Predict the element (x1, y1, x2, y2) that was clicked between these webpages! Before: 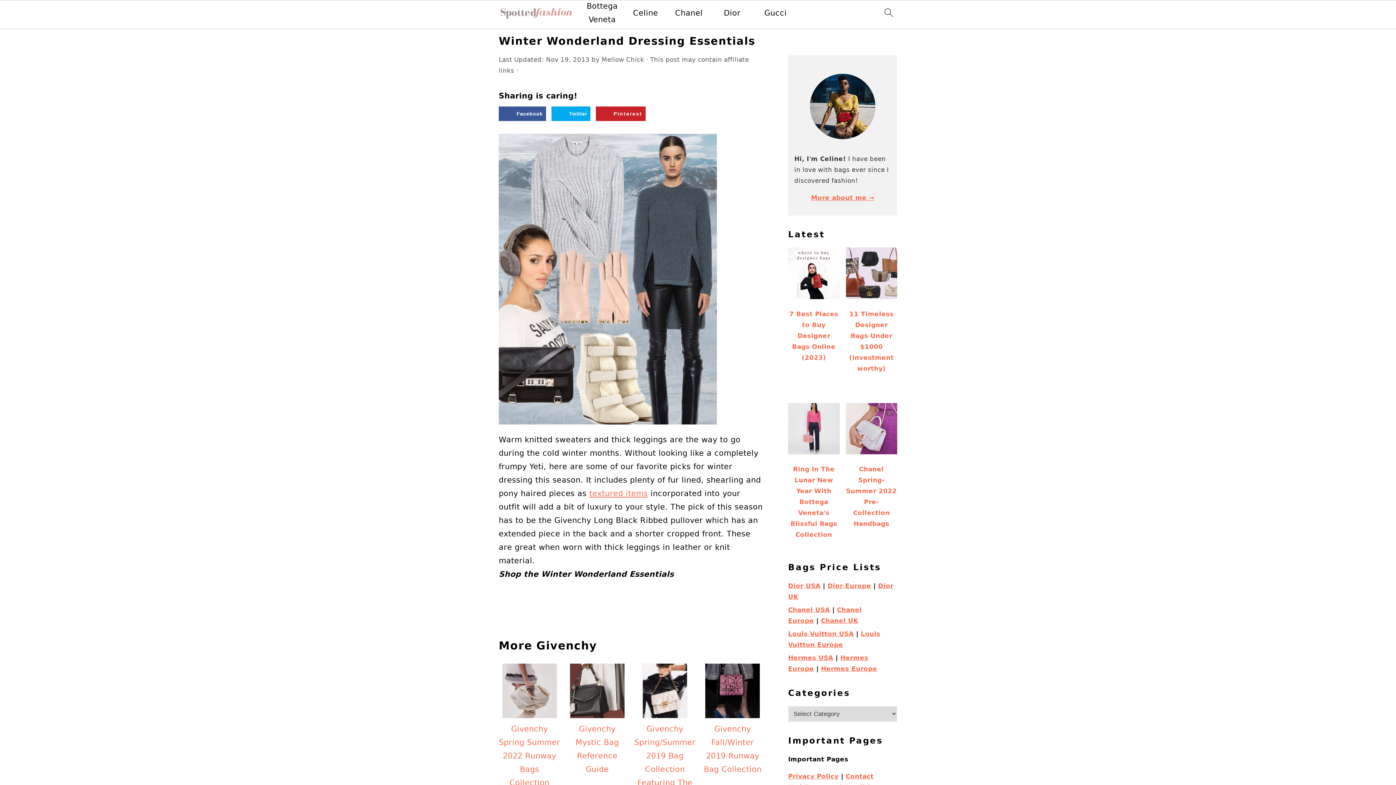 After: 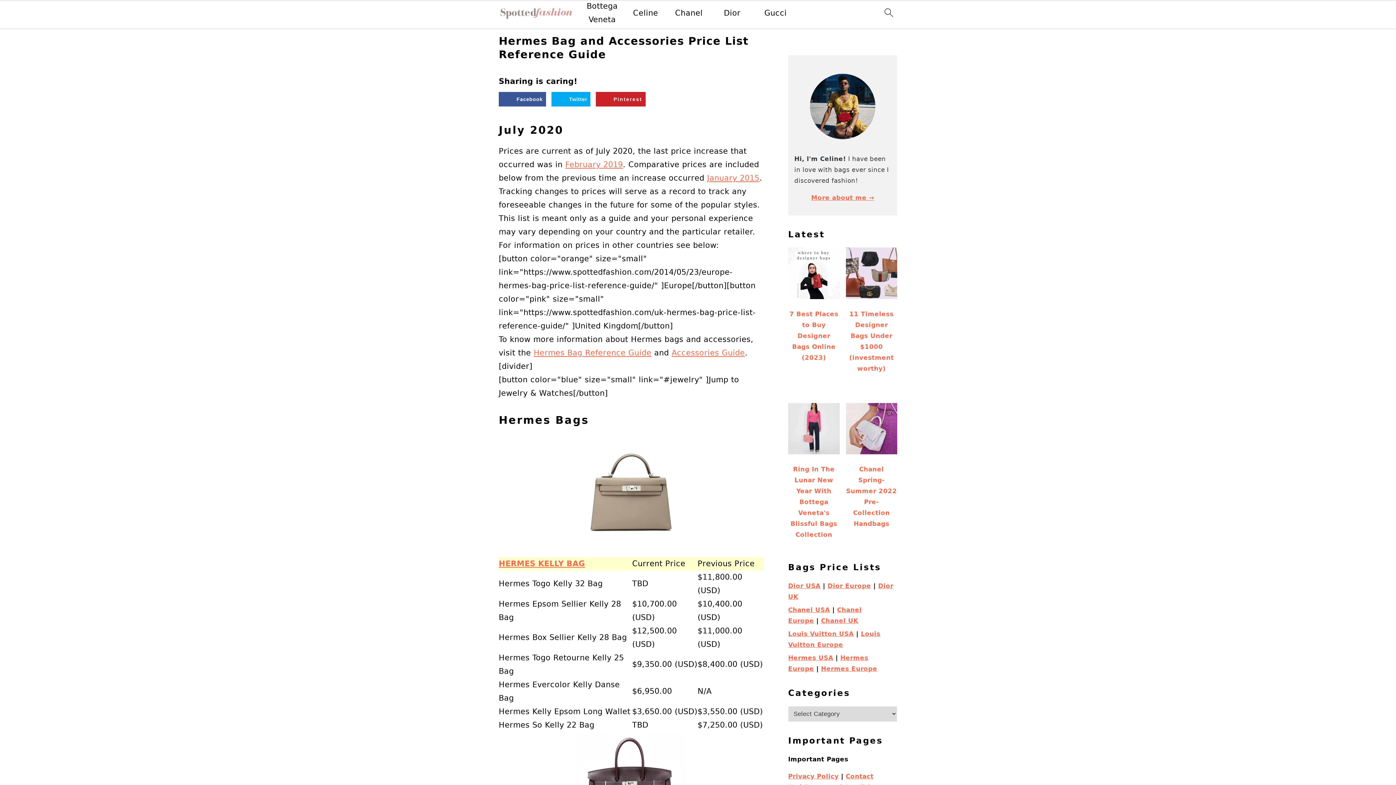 Action: bbox: (788, 654, 833, 661) label: Hermes USA